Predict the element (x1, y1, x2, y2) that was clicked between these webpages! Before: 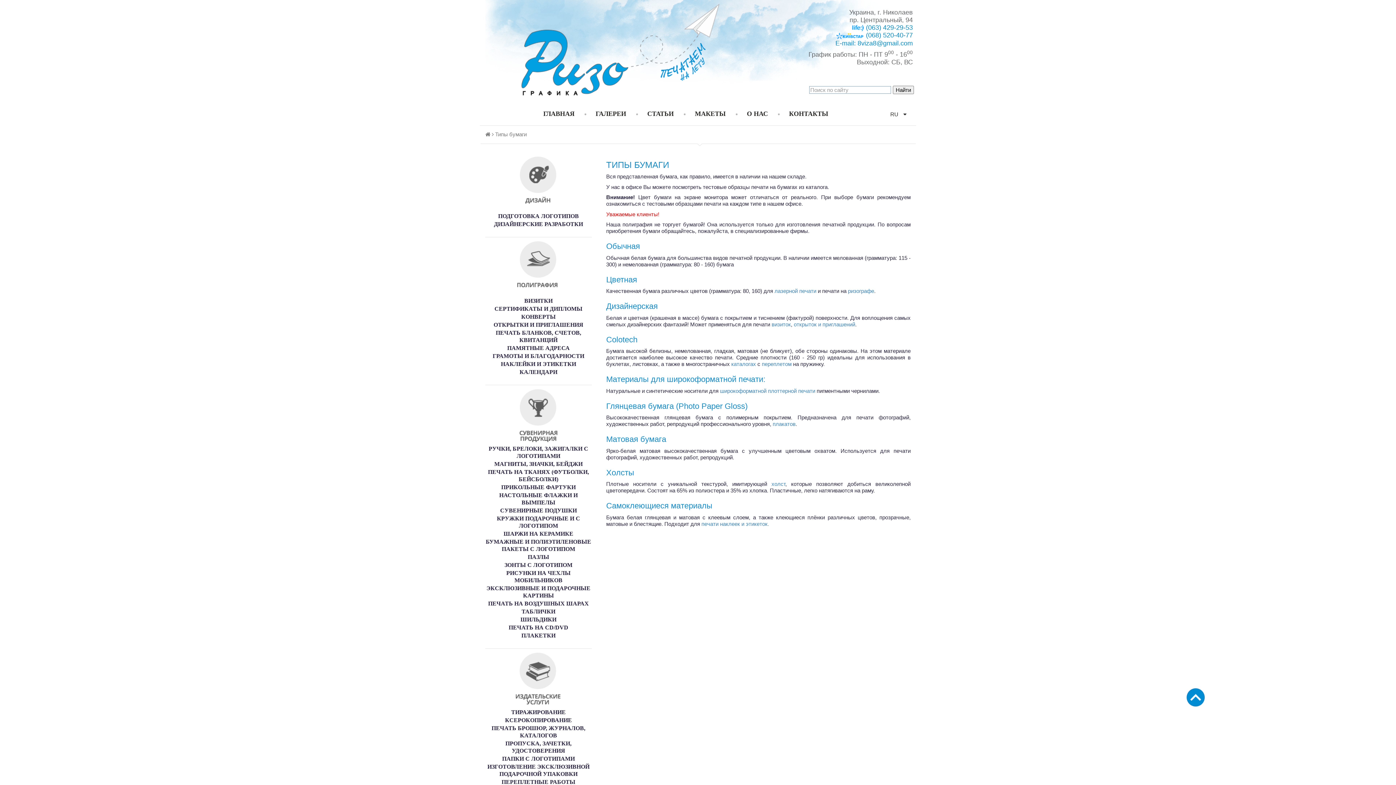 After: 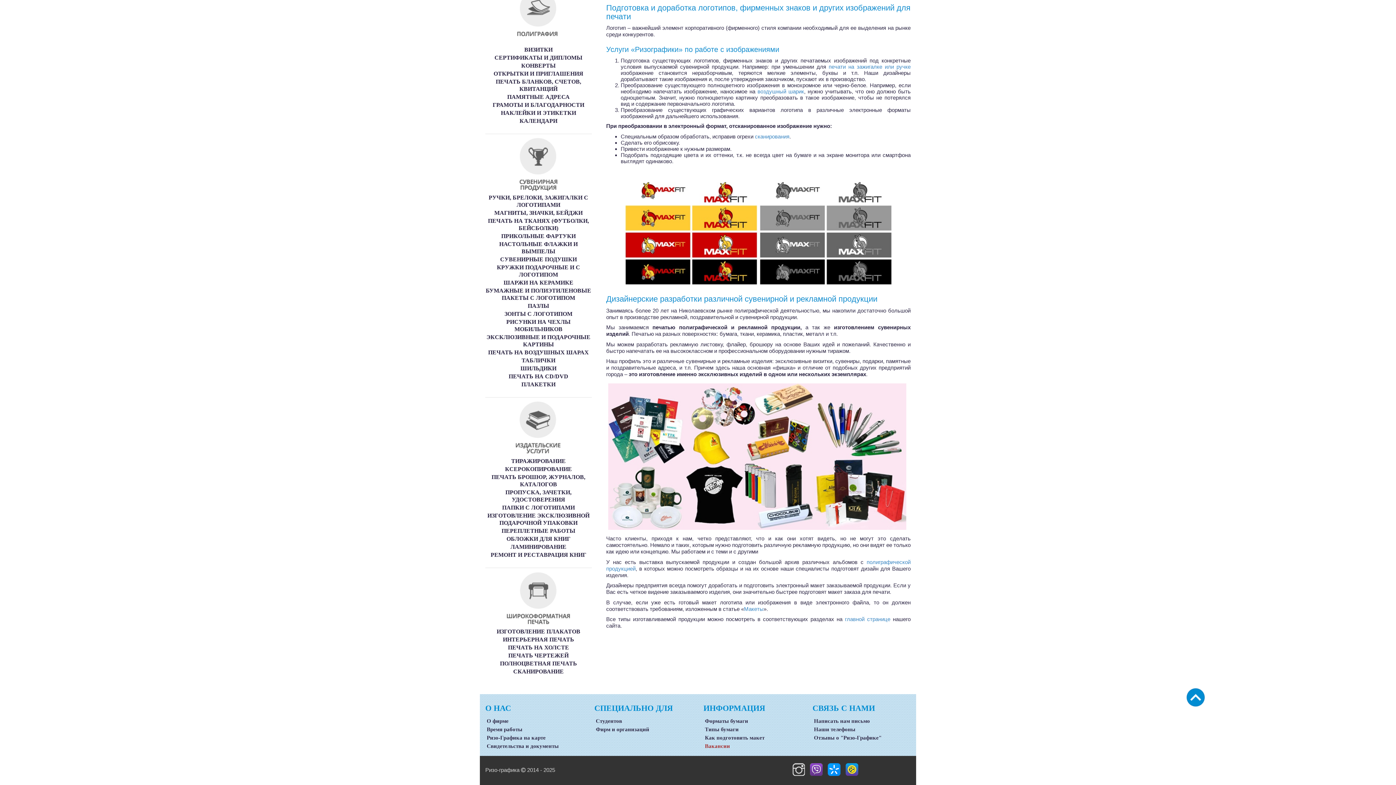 Action: label: ДИЗАЙНЕРСКИЕ РАЗРАБОТКИ bbox: (485, 220, 591, 227)